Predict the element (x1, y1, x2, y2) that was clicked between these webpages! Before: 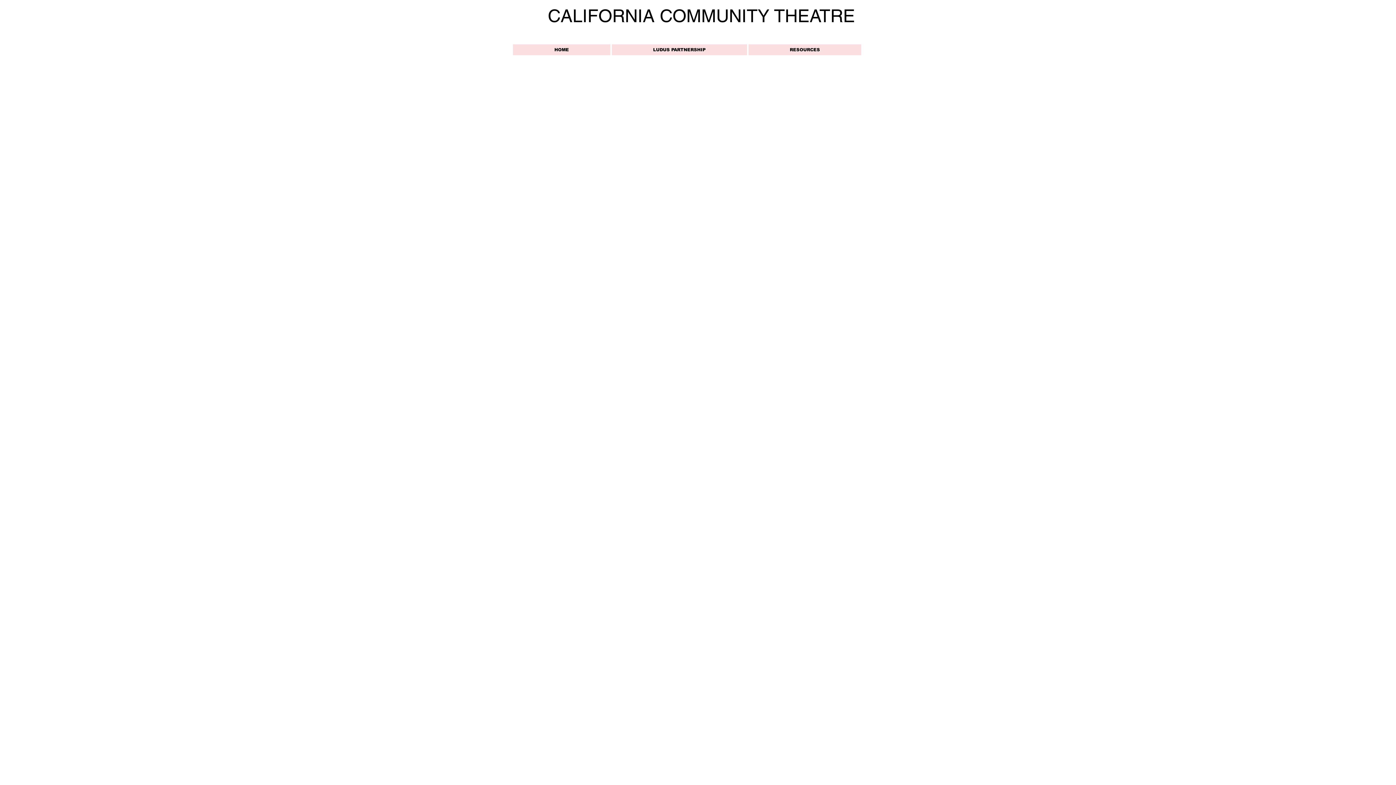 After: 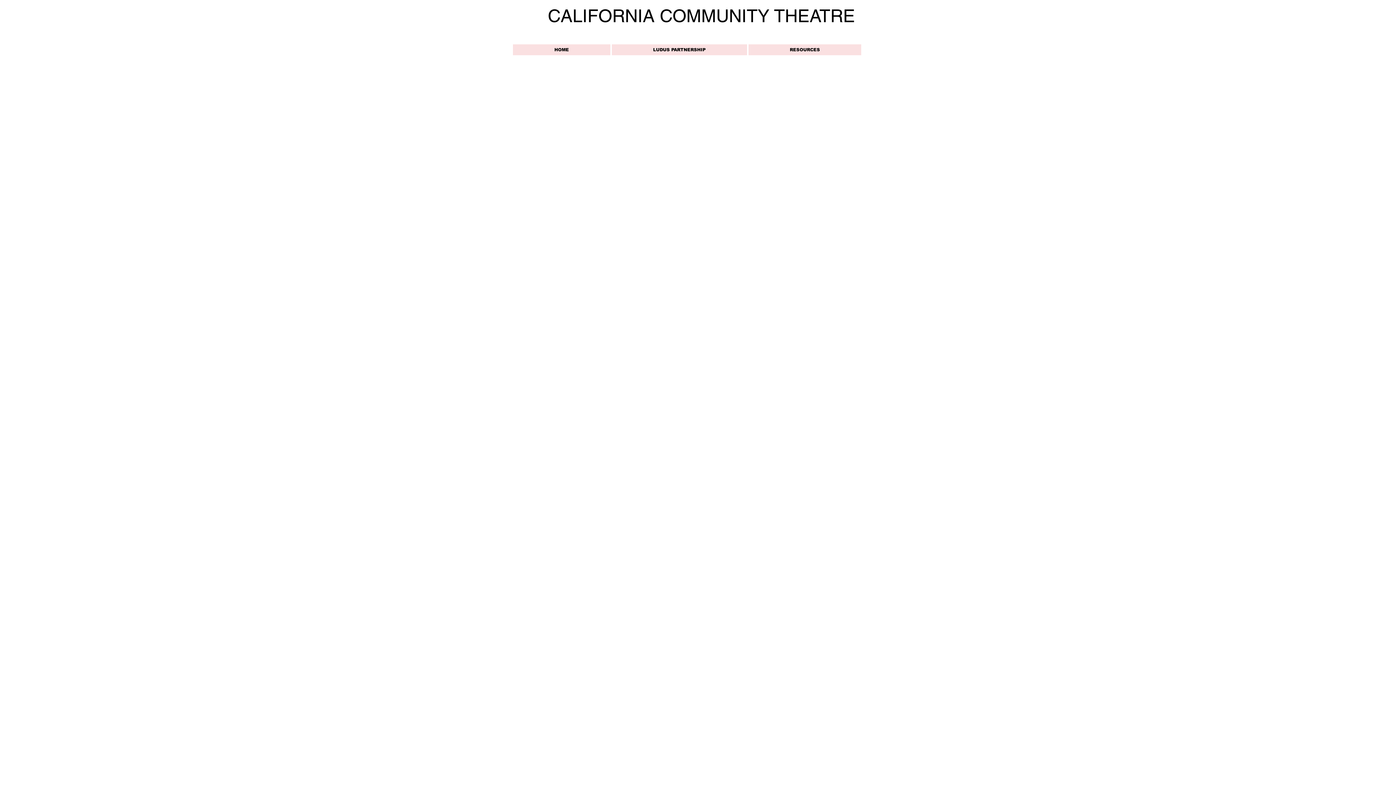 Action: label: RESOURCES bbox: (748, 44, 861, 55)